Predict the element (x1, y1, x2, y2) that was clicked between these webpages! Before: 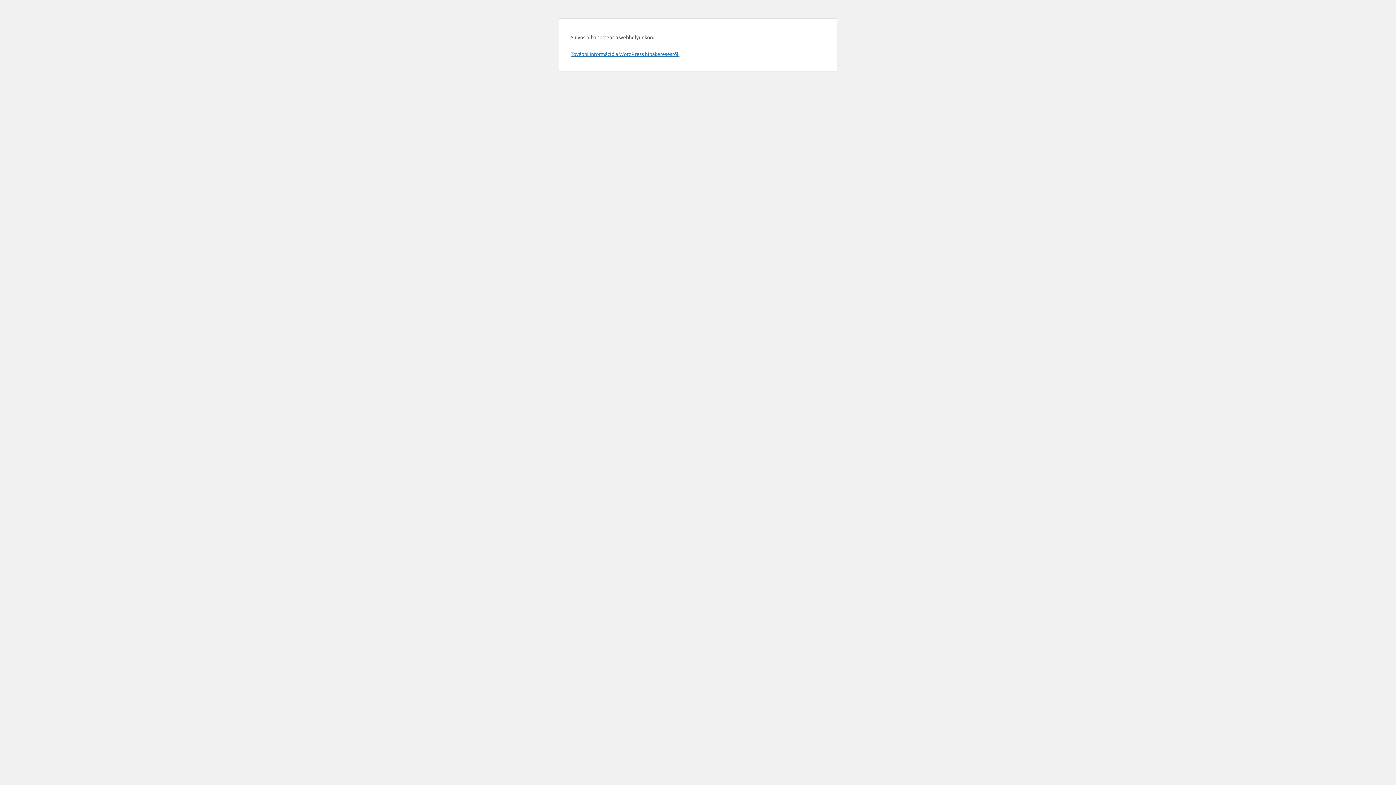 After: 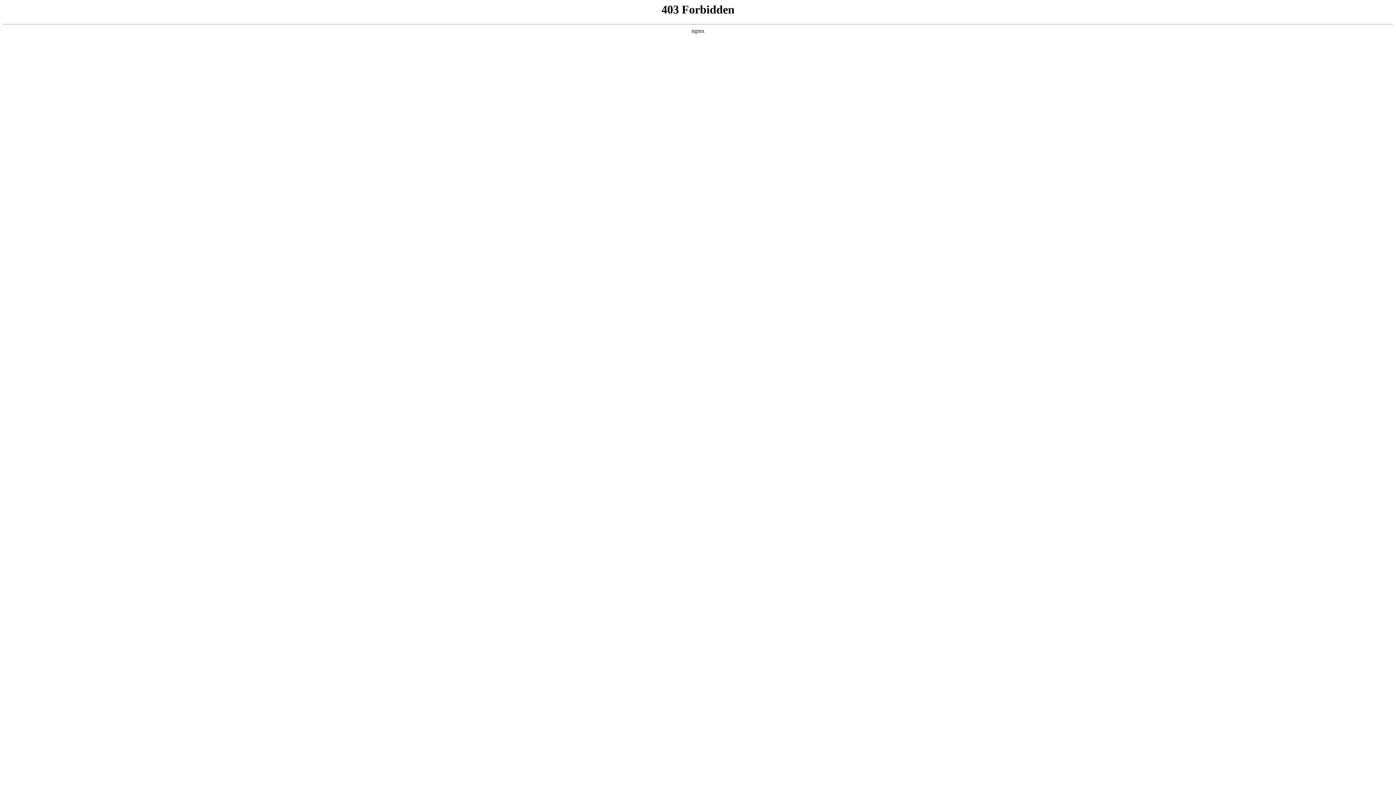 Action: bbox: (570, 50, 679, 57) label: További információ a WordPress hibakeresésről.